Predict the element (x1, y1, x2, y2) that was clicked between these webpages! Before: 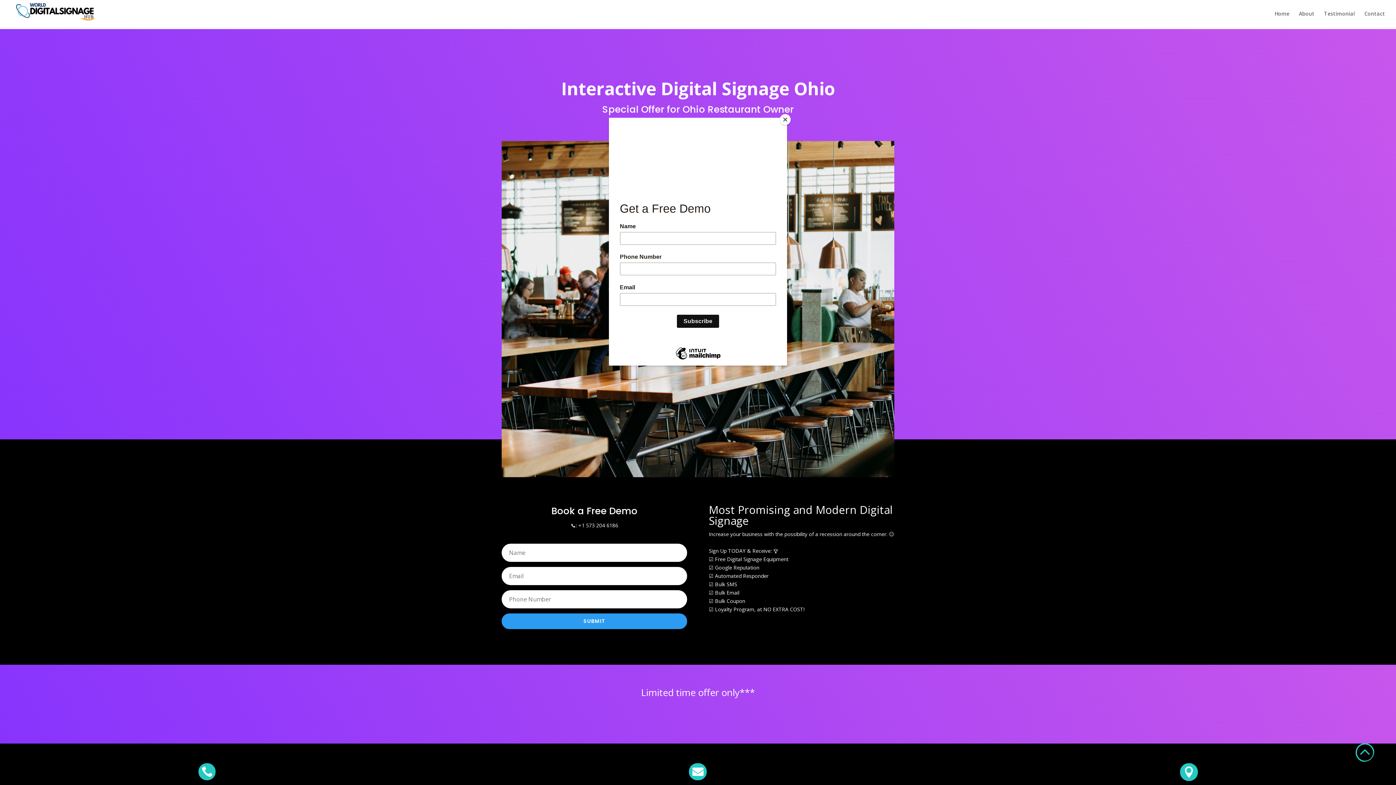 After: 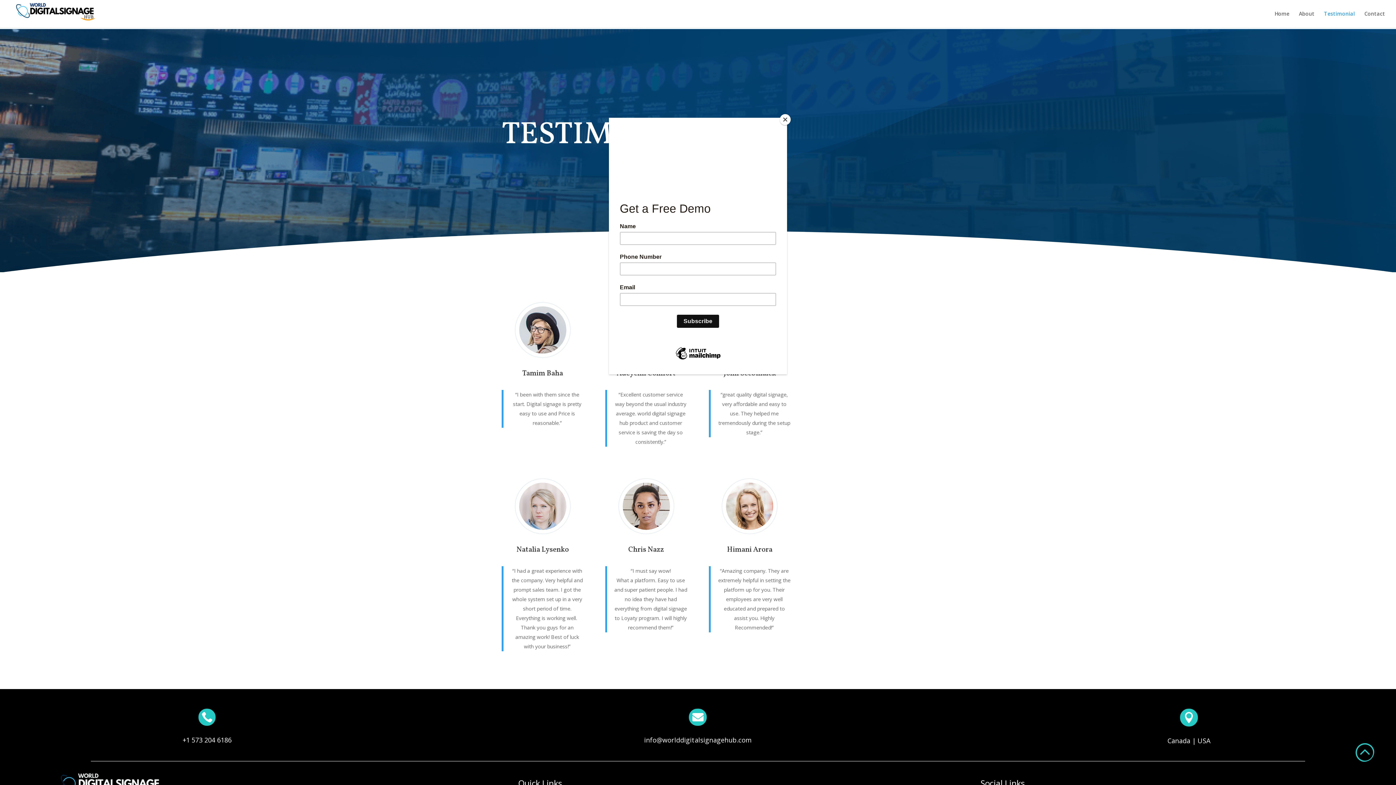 Action: label: Testimonial bbox: (1324, 11, 1355, 27)